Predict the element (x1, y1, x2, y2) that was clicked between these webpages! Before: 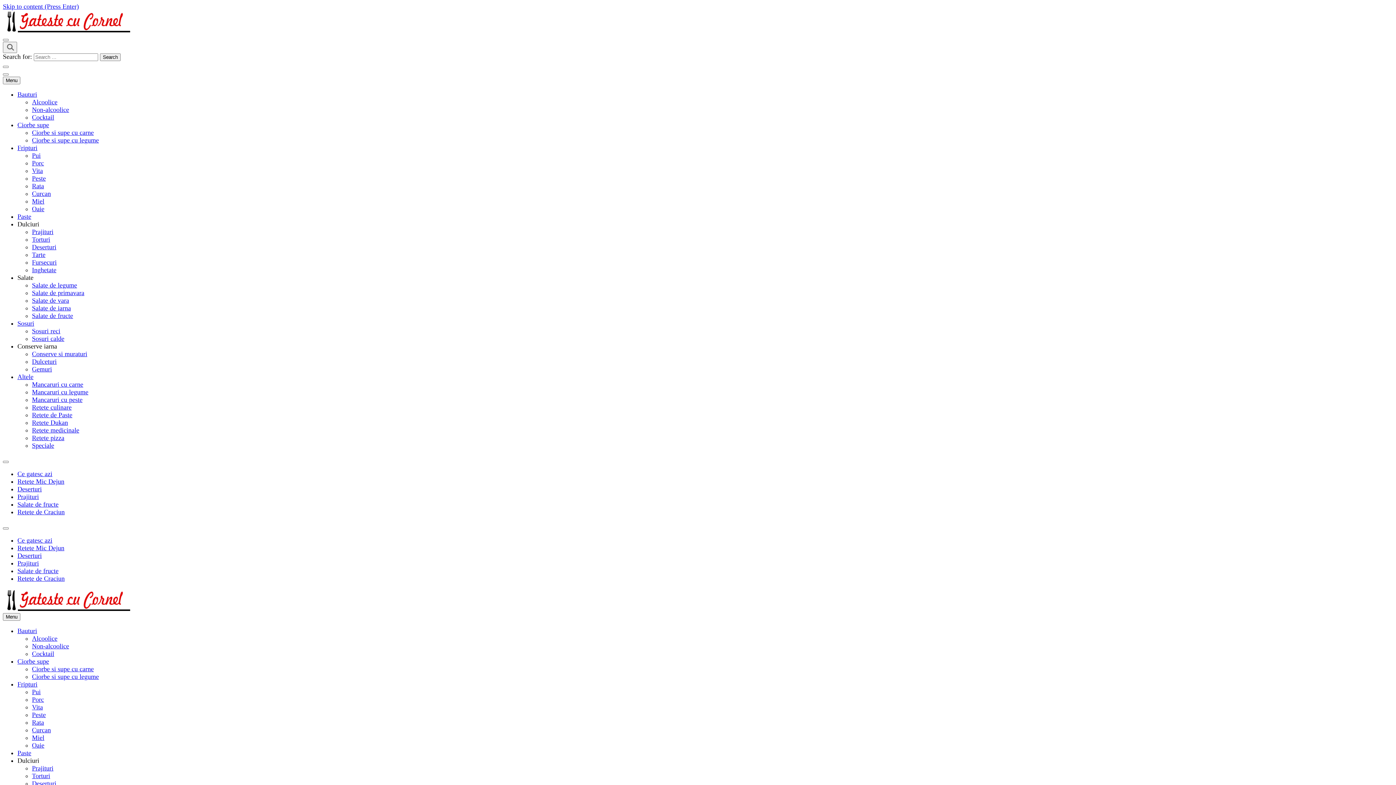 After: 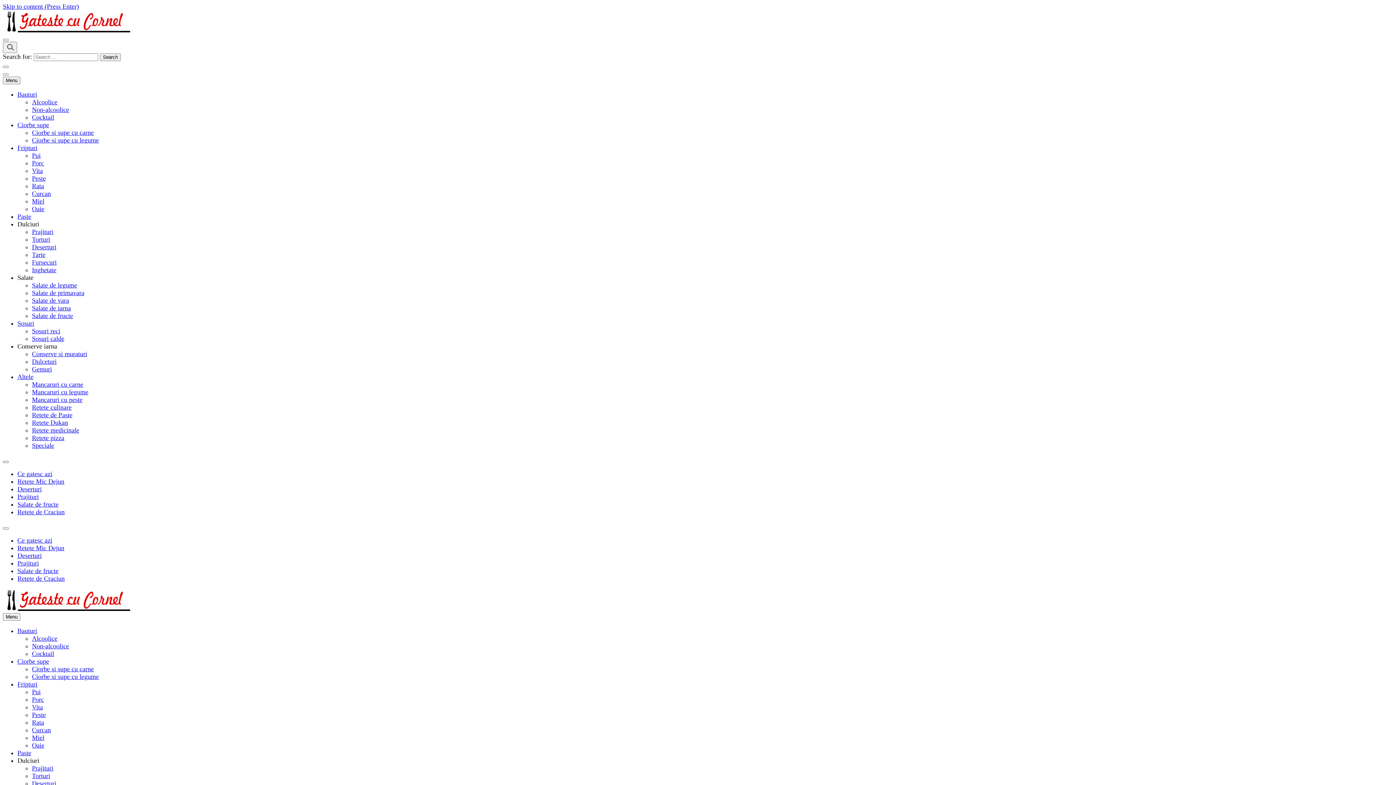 Action: bbox: (32, 358, 56, 365) label: Dulceturi